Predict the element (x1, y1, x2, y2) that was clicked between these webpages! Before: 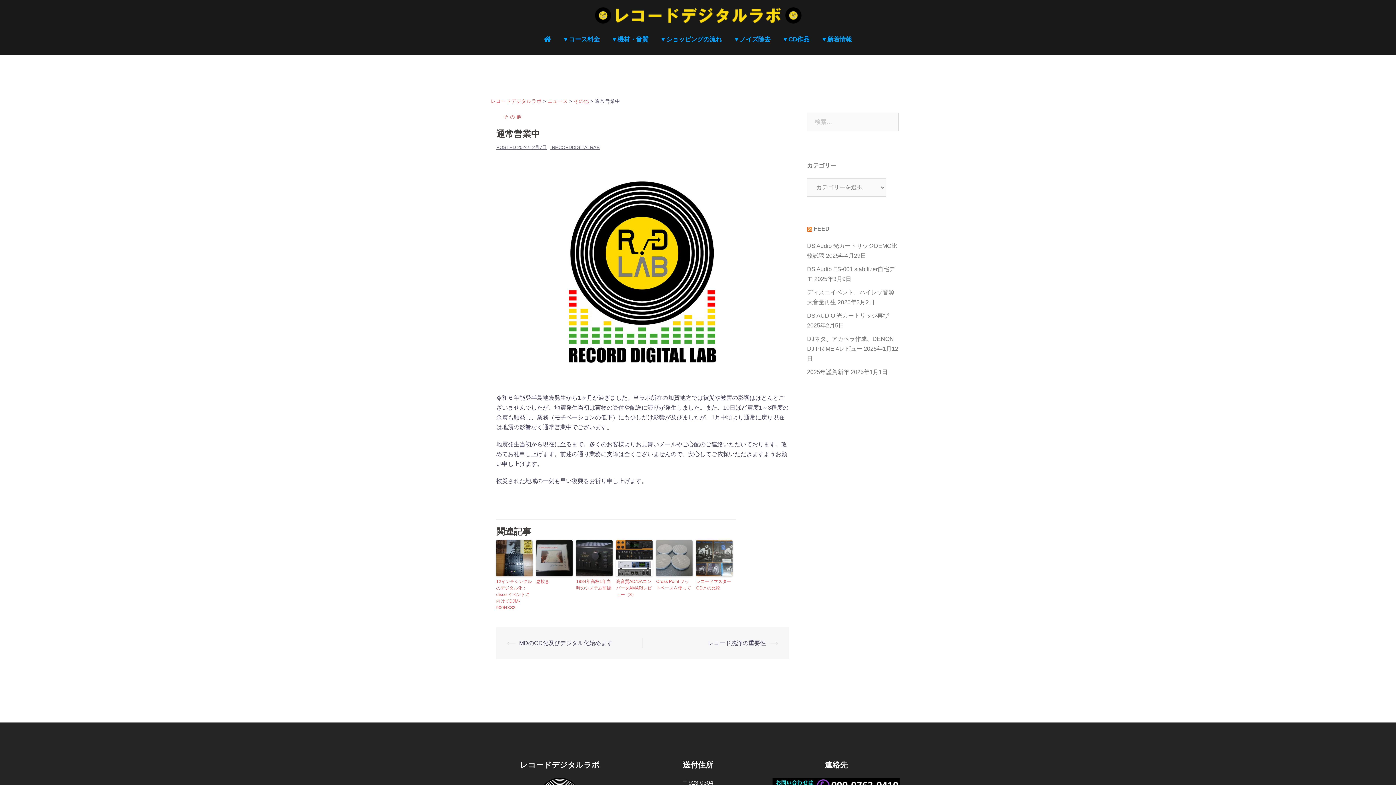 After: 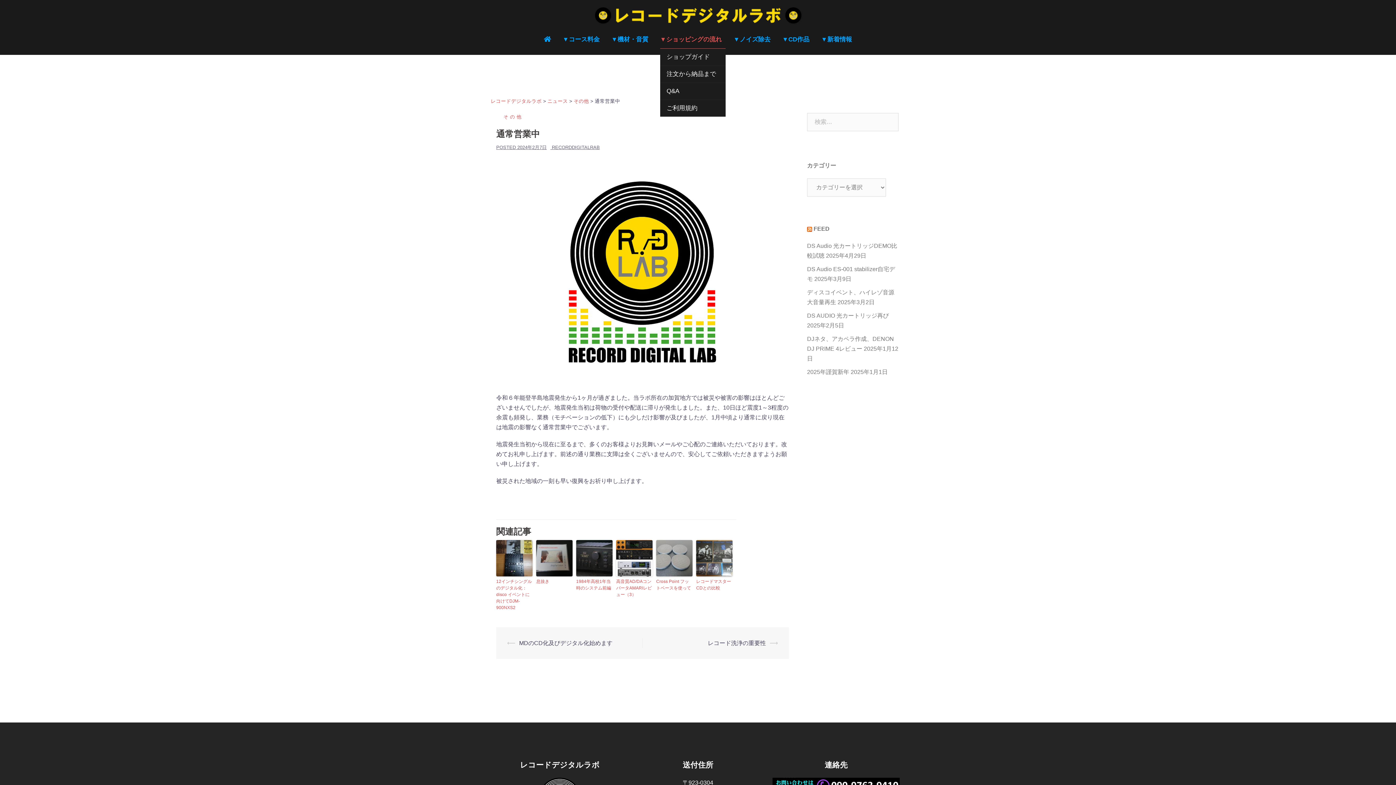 Action: bbox: (660, 34, 722, 44) label: ▼ショッピングの流れ